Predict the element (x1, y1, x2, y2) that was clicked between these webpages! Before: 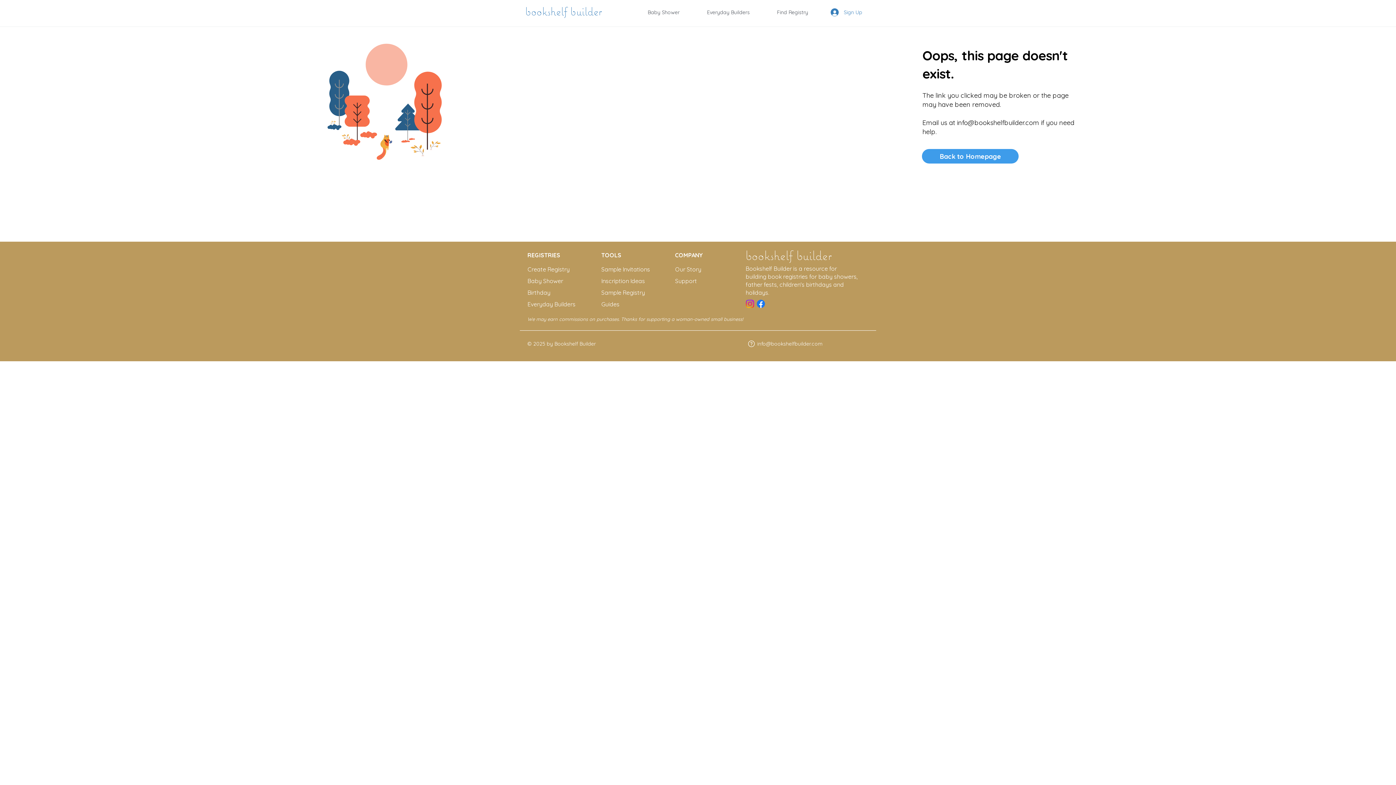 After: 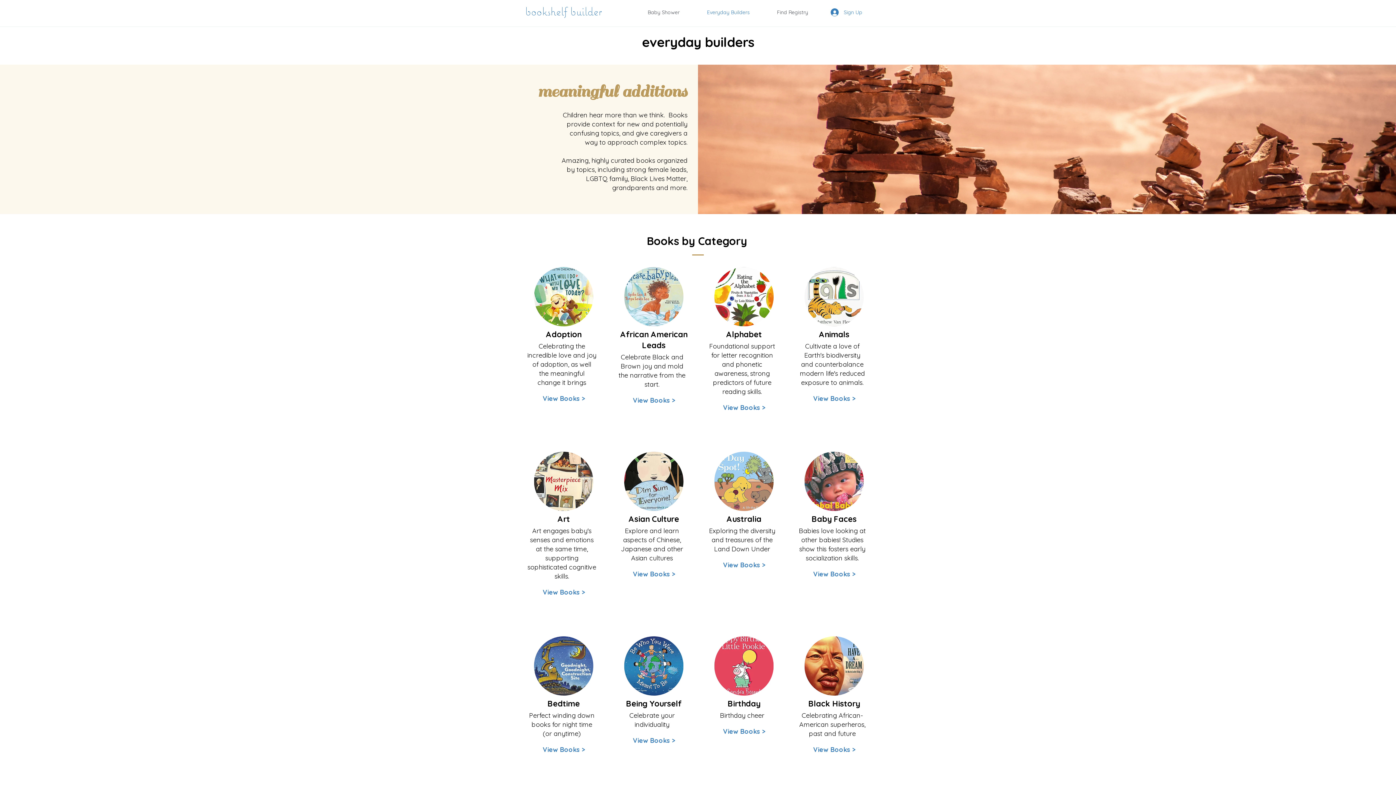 Action: label: Everyday Builders bbox: (527, 300, 575, 308)